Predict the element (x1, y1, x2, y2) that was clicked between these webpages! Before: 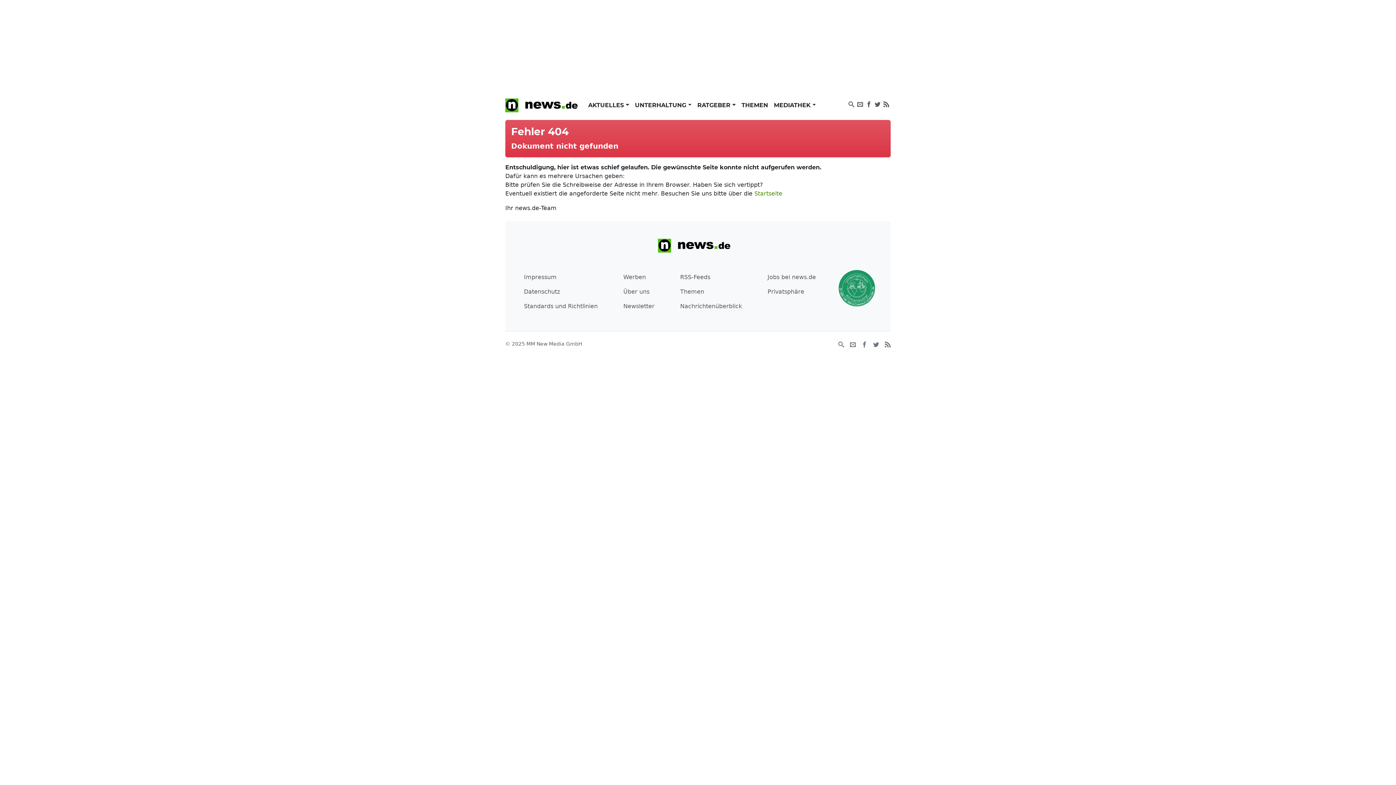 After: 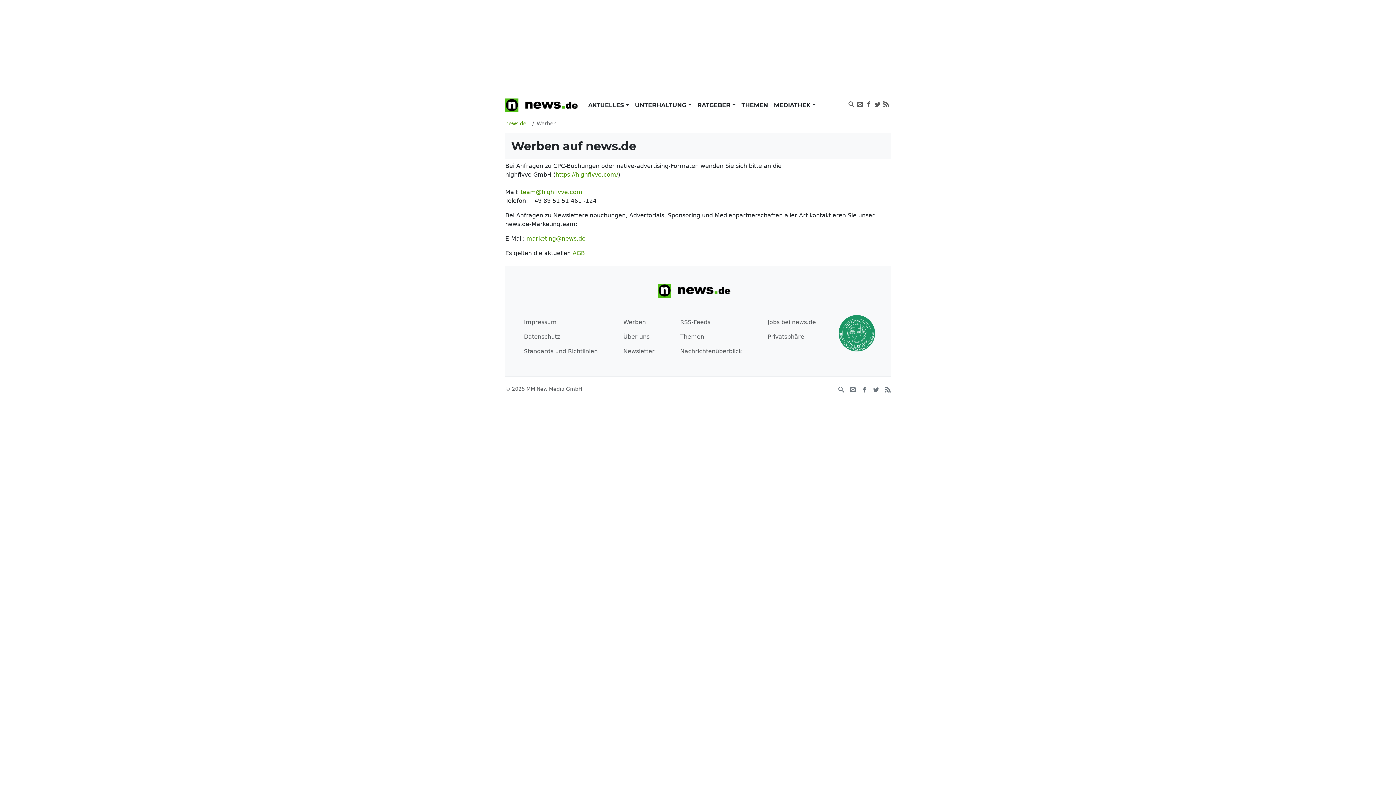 Action: label: Werben bbox: (620, 270, 657, 284)